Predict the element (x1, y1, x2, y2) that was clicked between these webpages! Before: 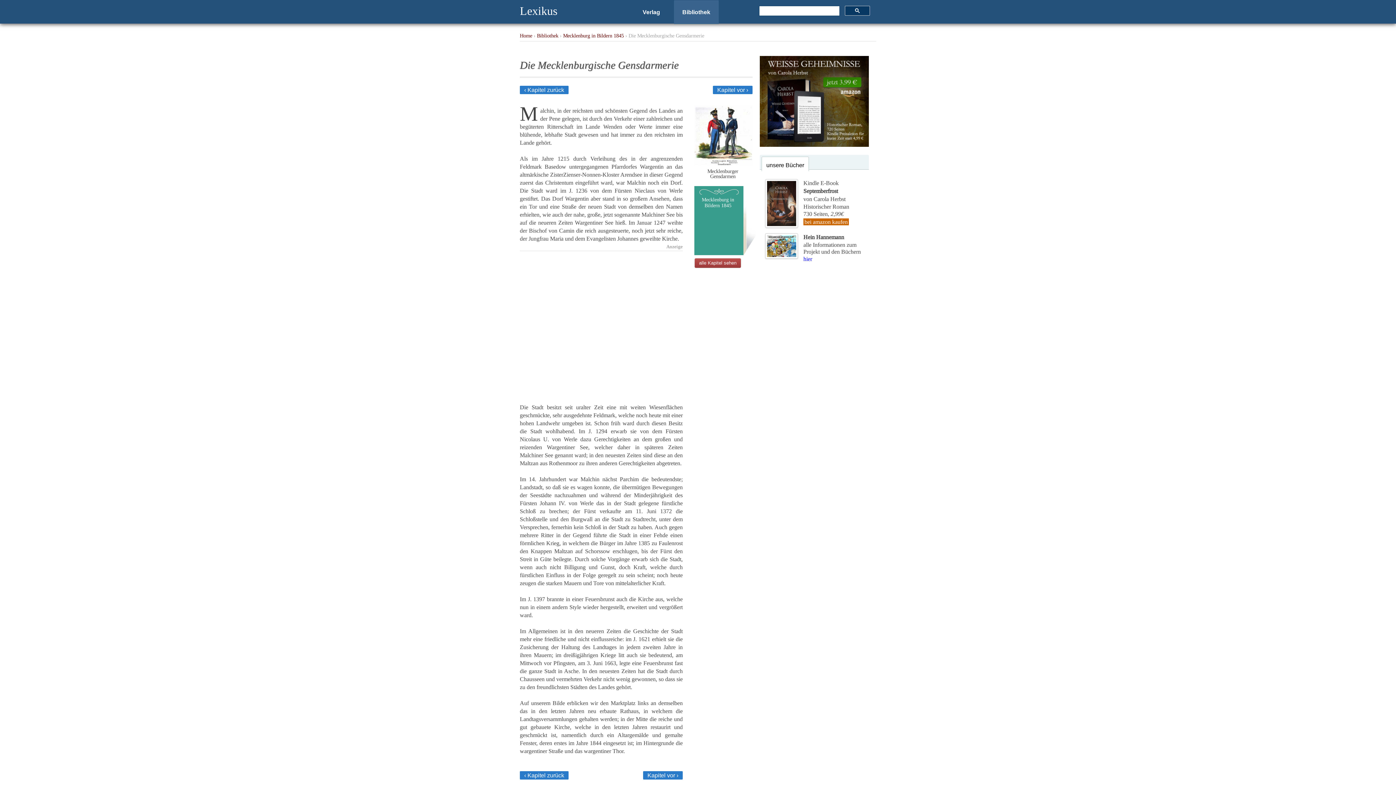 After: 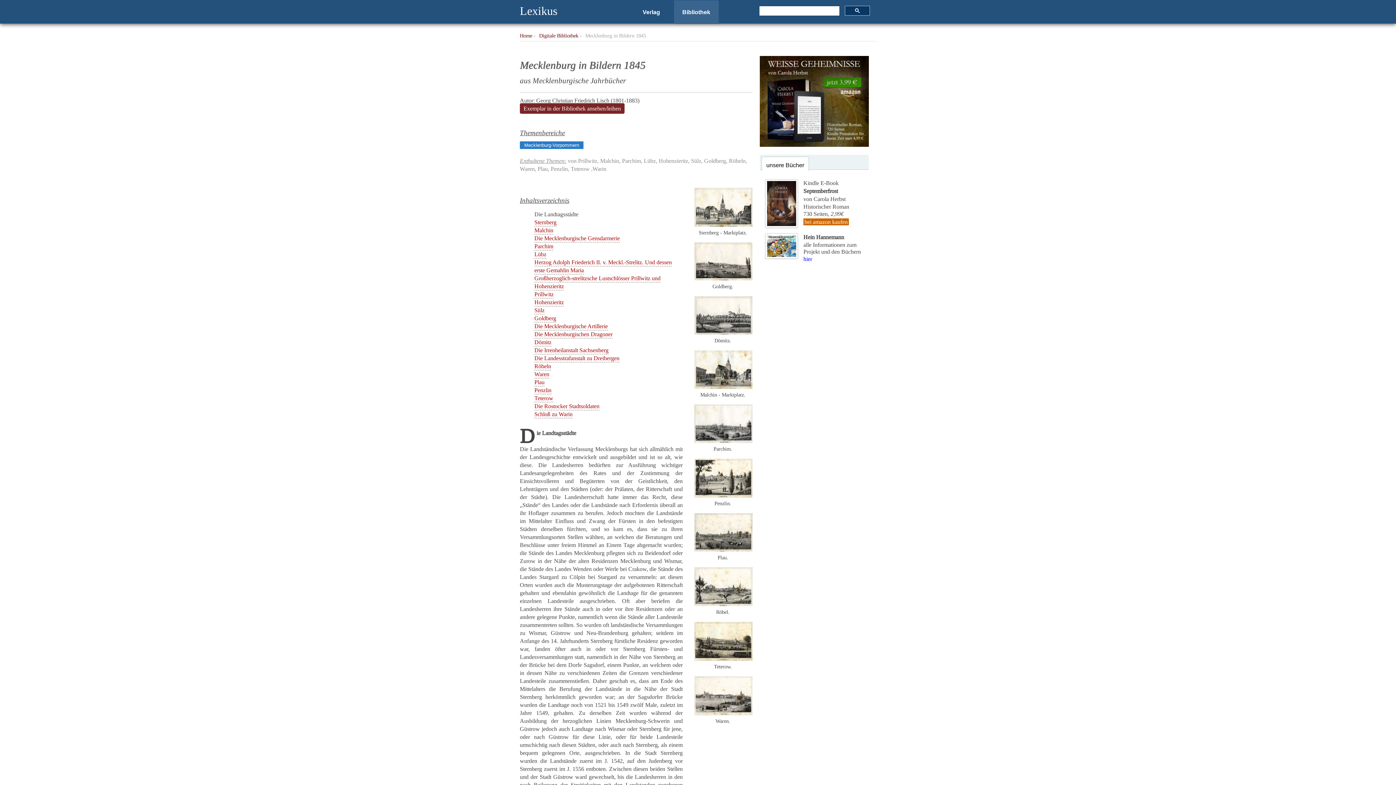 Action: bbox: (563, 32, 624, 38) label: Mecklenburg in Bildern 1845